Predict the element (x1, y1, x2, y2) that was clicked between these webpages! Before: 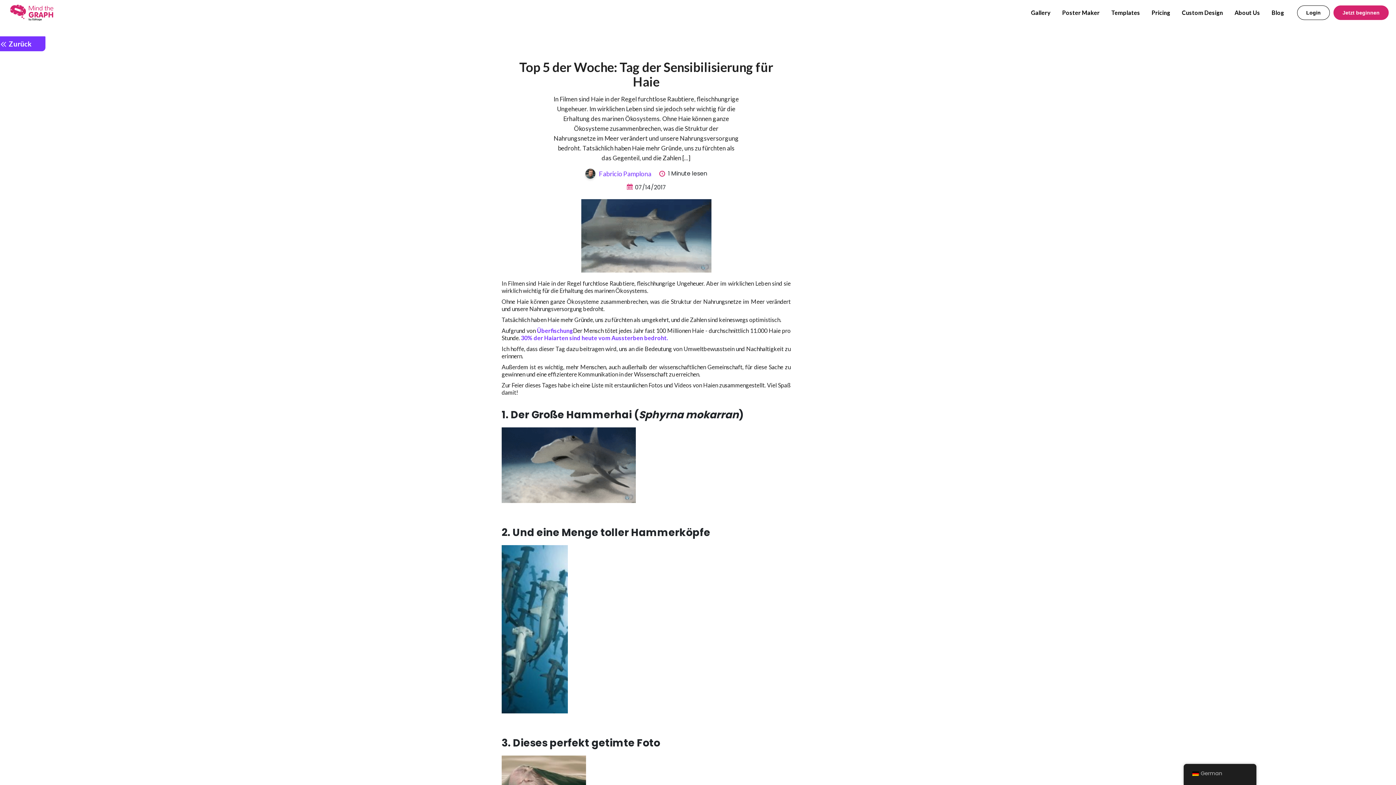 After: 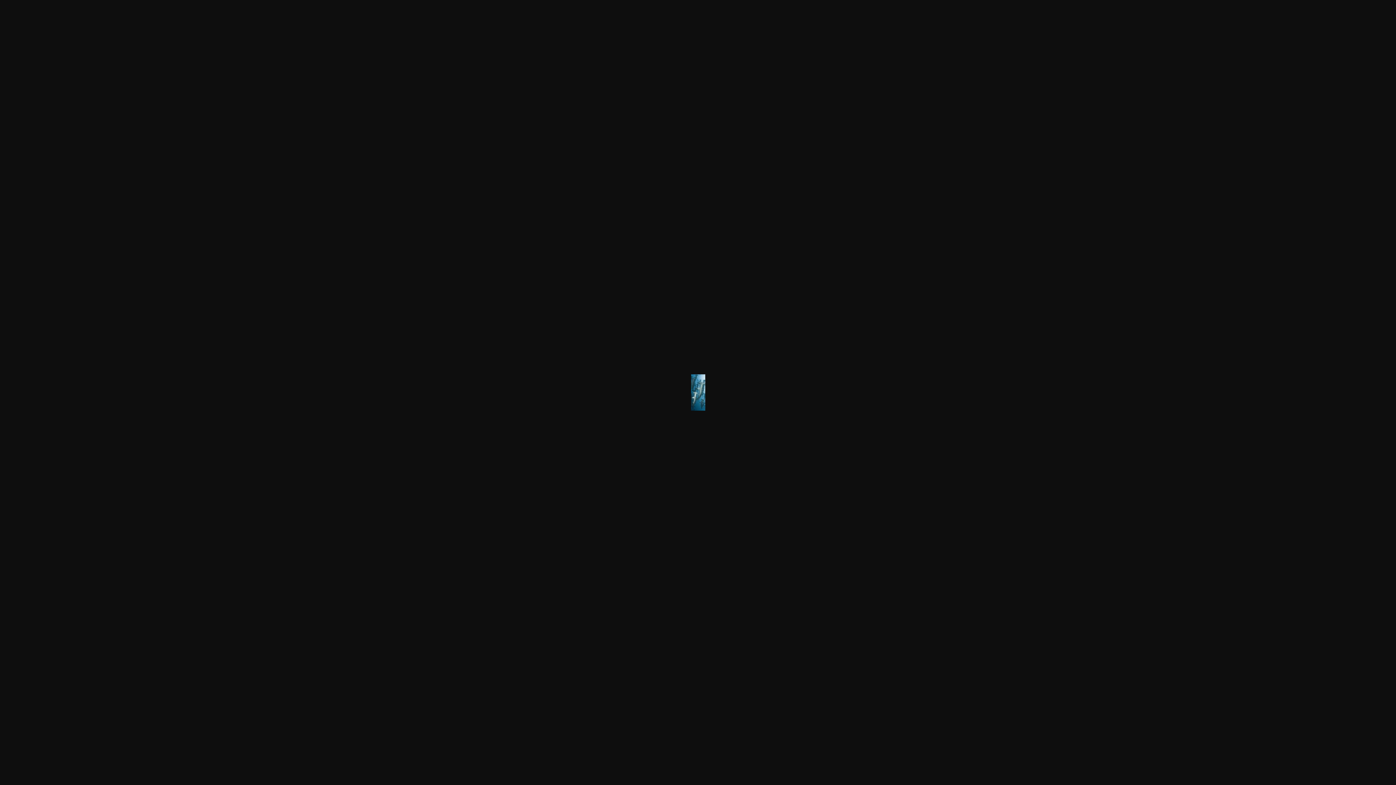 Action: bbox: (501, 625, 568, 632)